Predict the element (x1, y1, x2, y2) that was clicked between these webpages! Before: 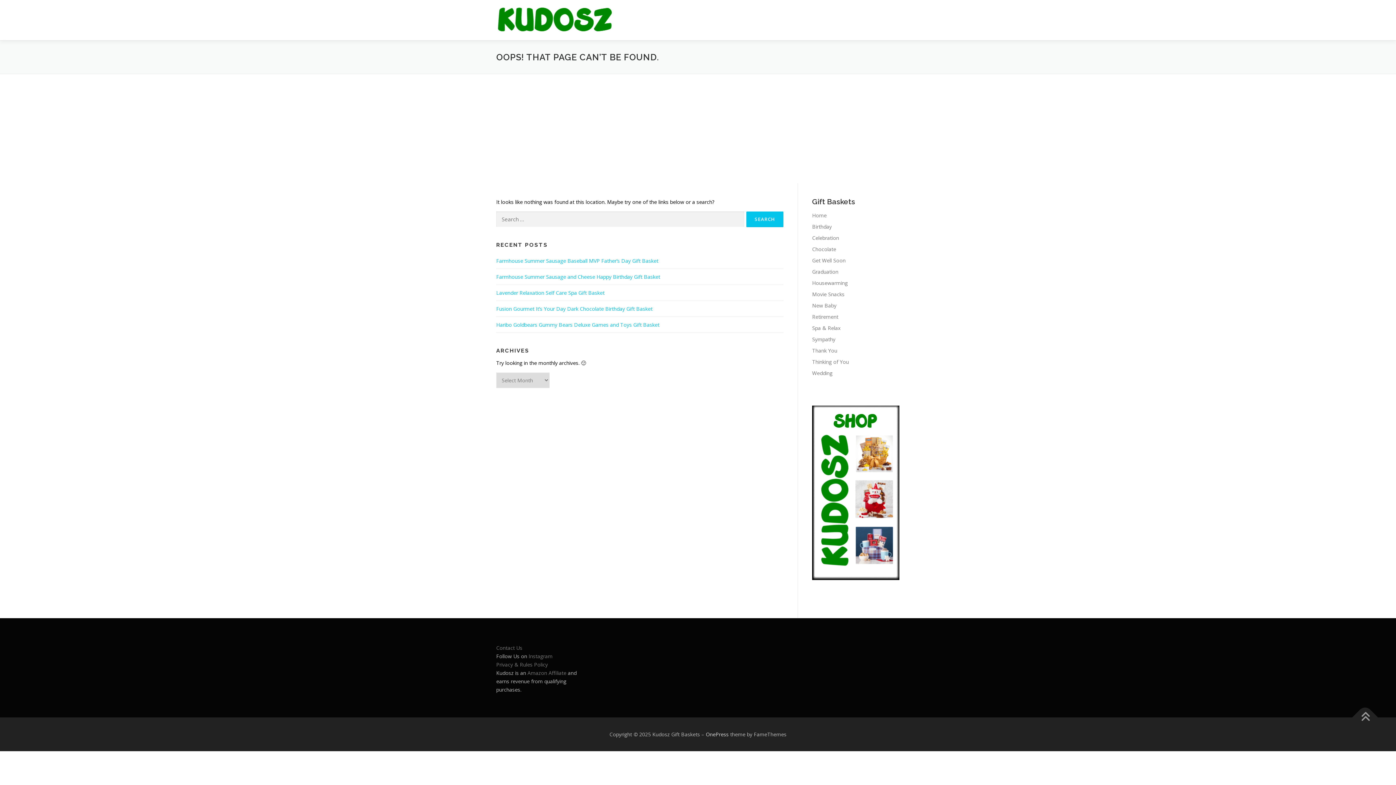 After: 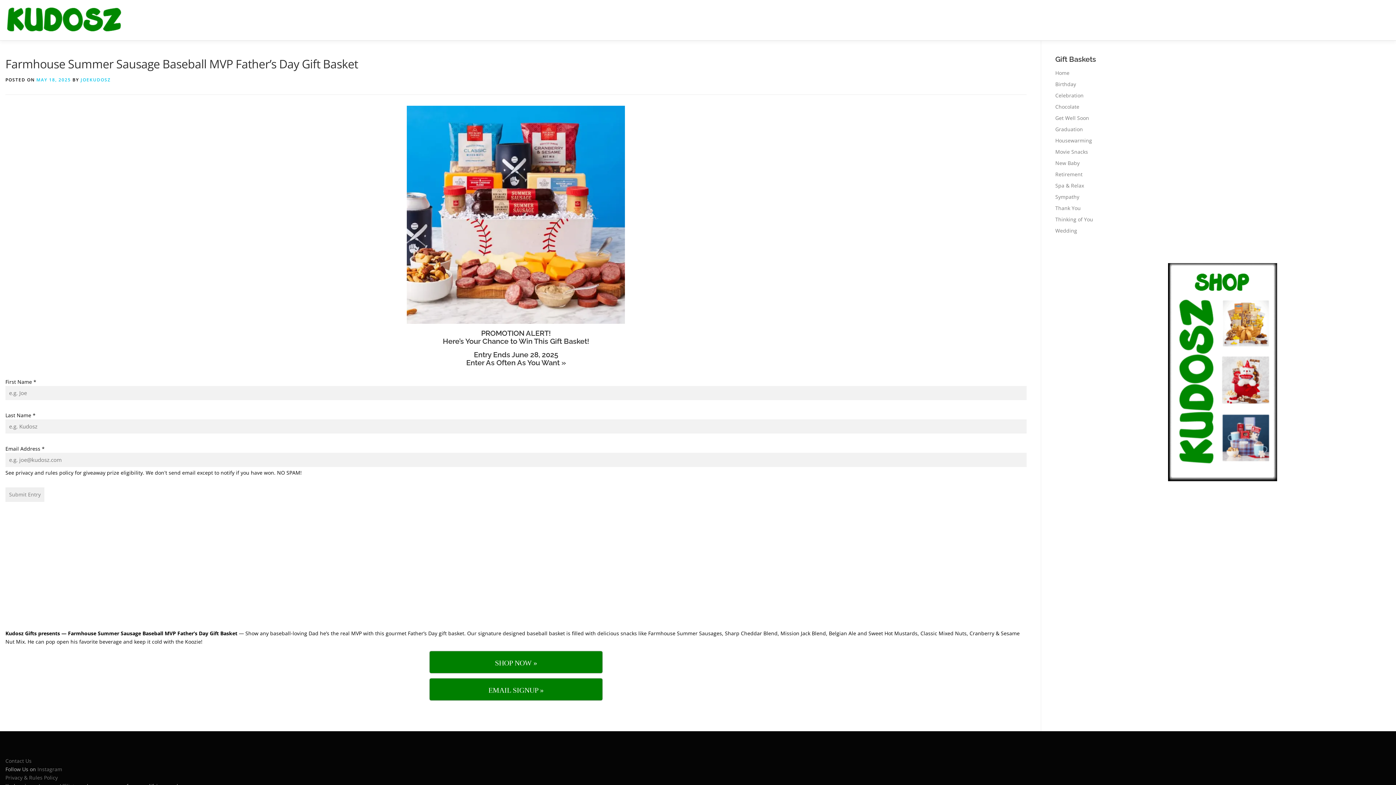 Action: bbox: (496, 257, 658, 264) label: Farmhouse Summer Sausage Baseball MVP Father’s Day Gift Basket